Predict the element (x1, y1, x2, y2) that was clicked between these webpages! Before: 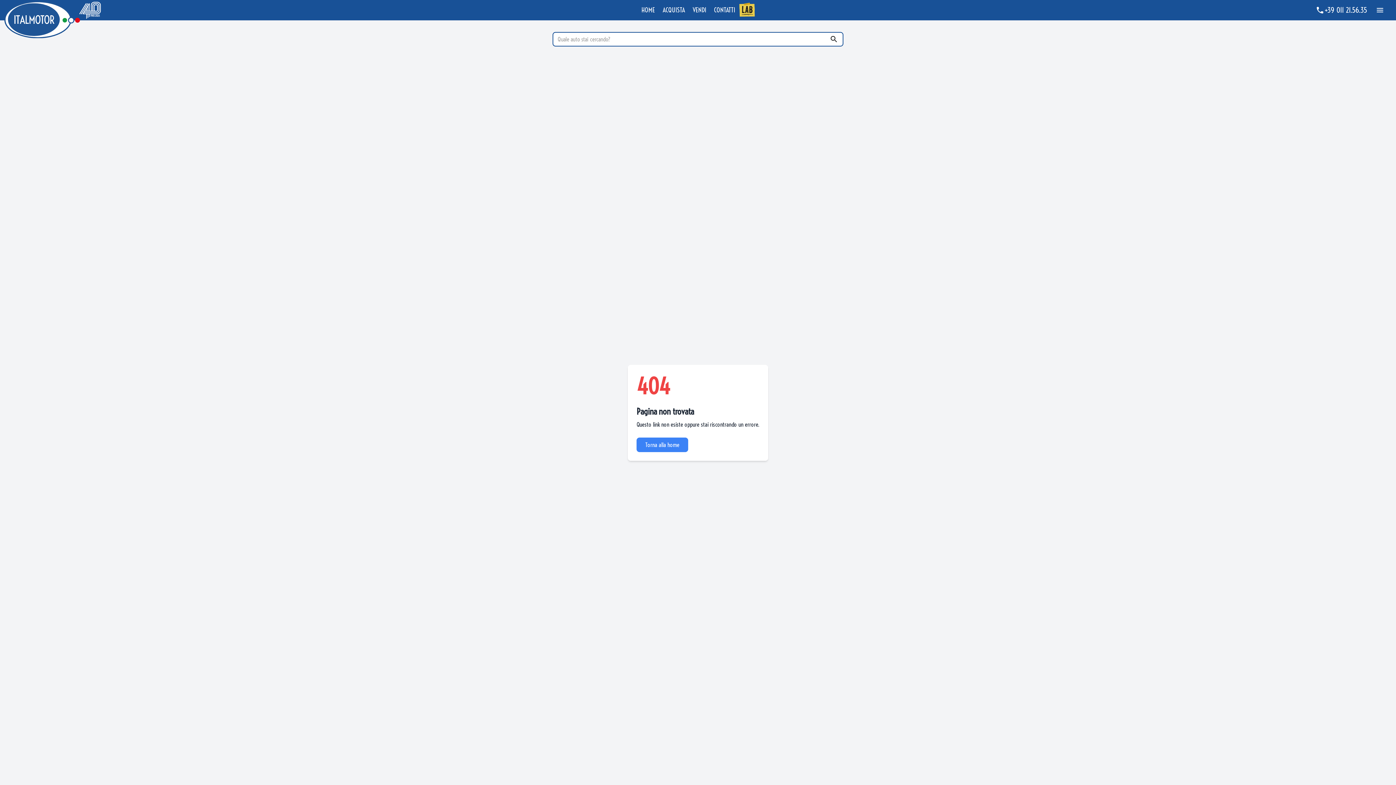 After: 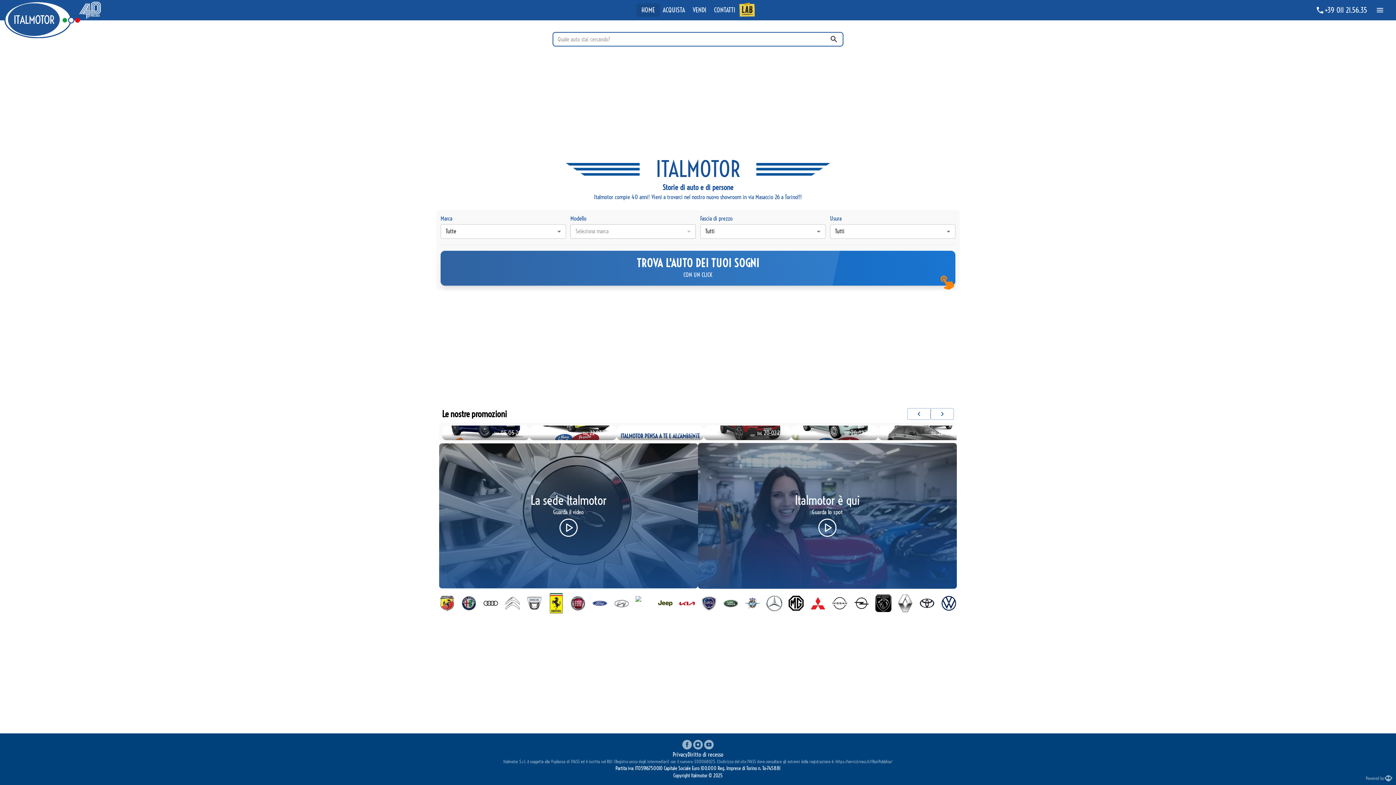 Action: label: HOME bbox: (636, 3, 660, 16)